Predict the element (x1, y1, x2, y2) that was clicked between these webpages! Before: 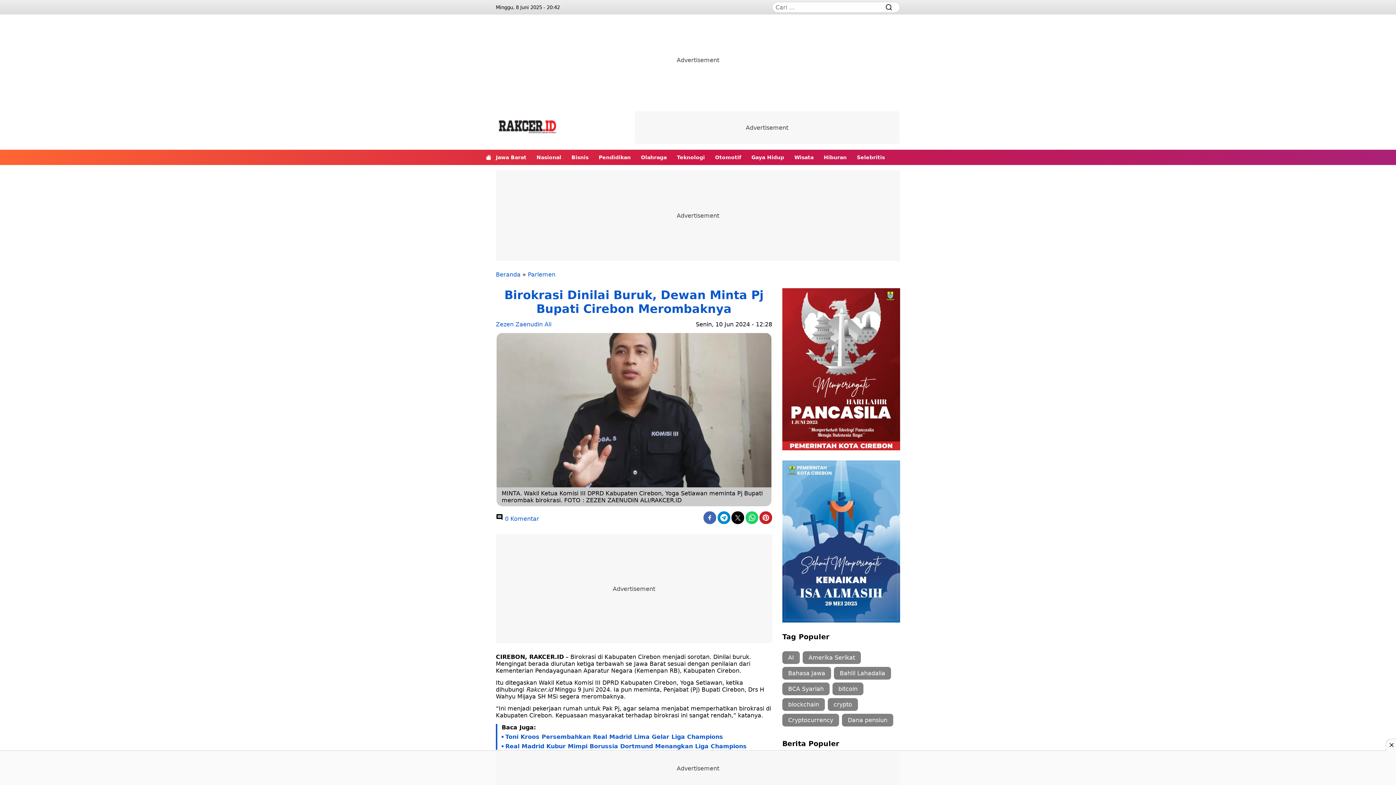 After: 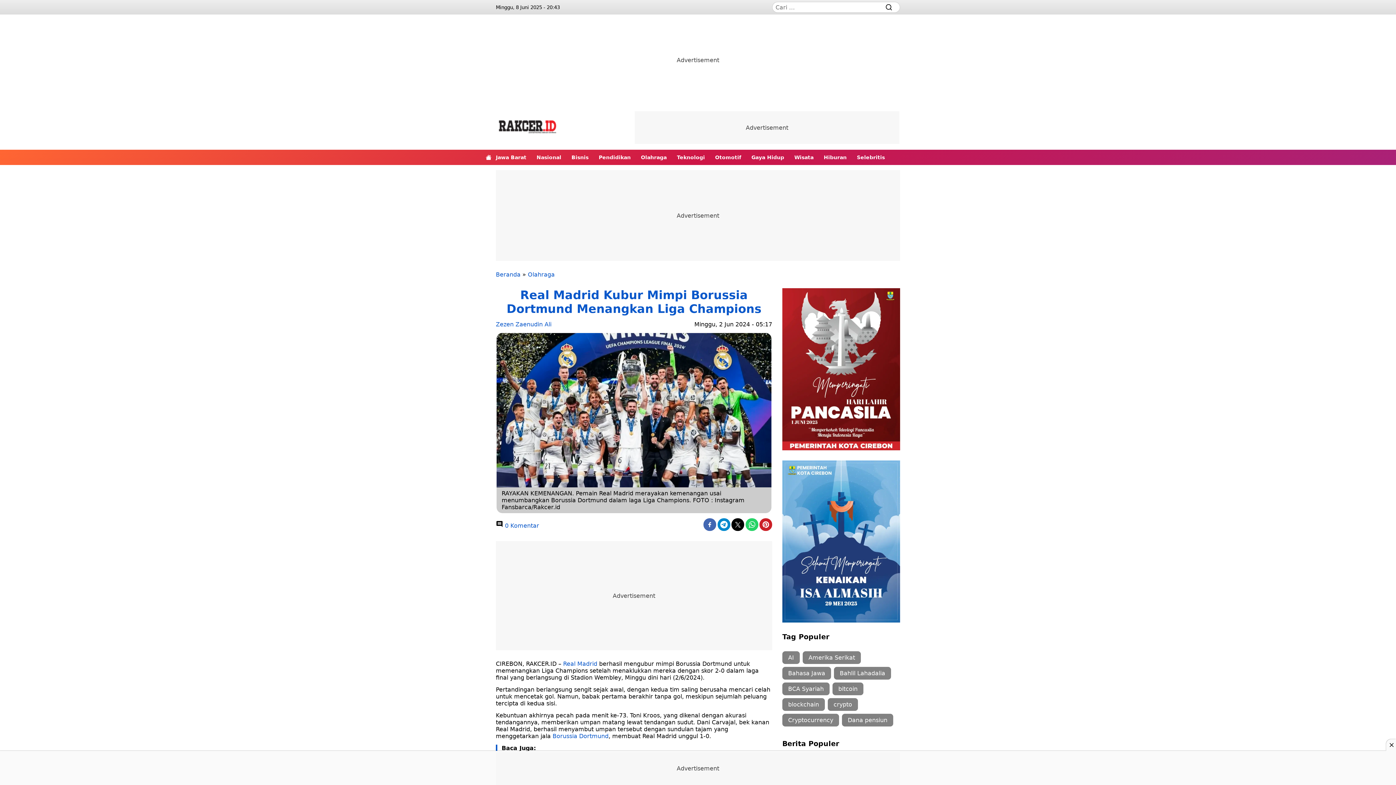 Action: label: Real Madrid Kubur Mimpi Borussia Dortmund Menangkan Liga Champions bbox: (501, 743, 746, 750)